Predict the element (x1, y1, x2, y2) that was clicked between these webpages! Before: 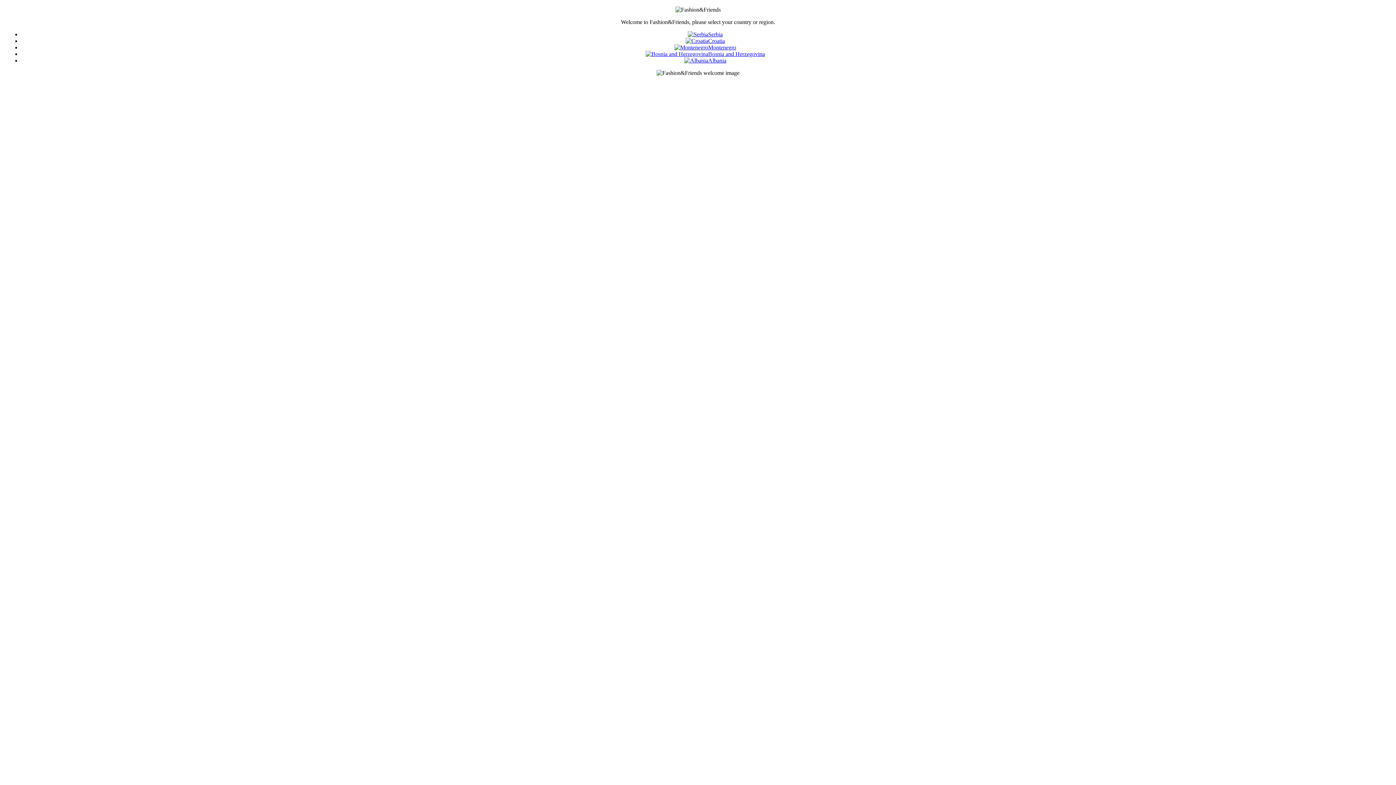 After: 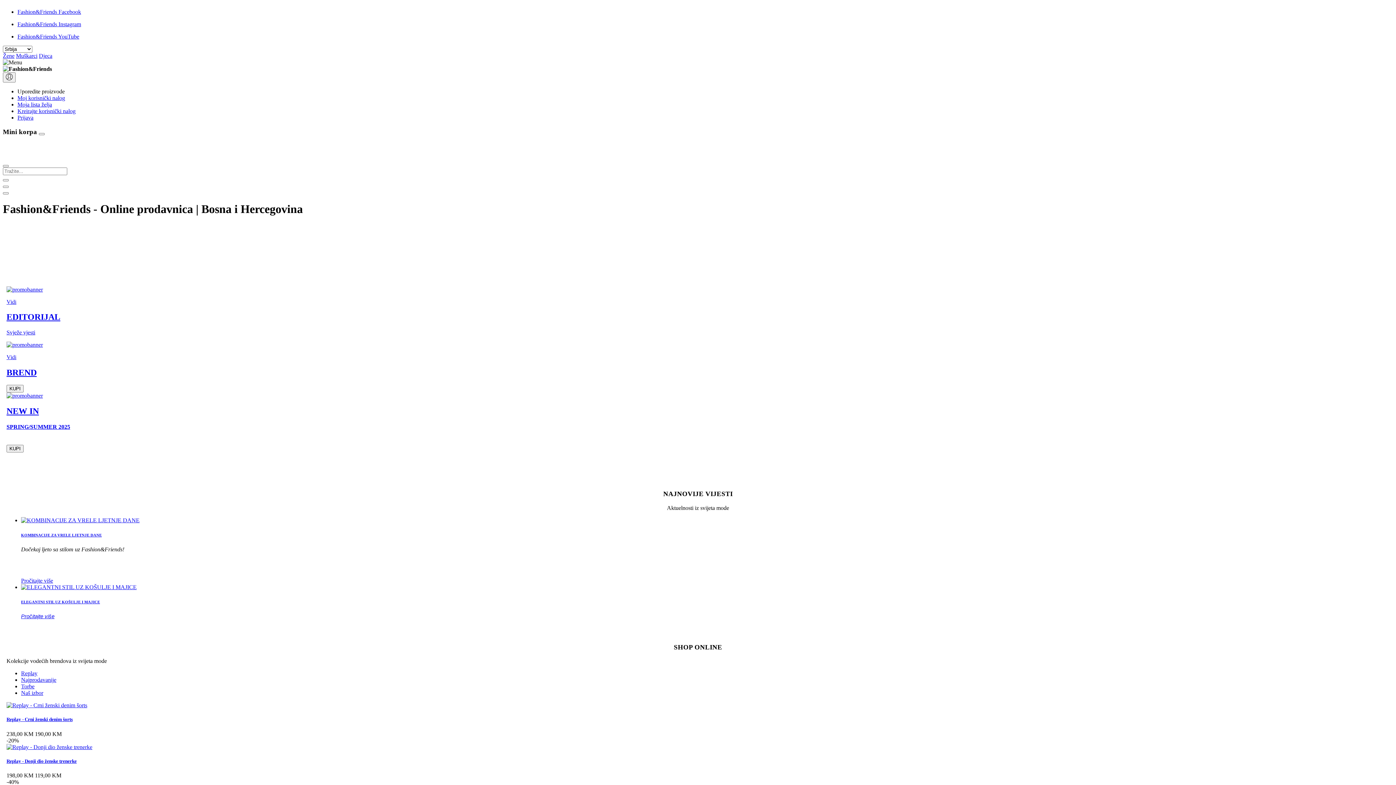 Action: label: Bosnia and Herzegovina bbox: (645, 50, 765, 57)